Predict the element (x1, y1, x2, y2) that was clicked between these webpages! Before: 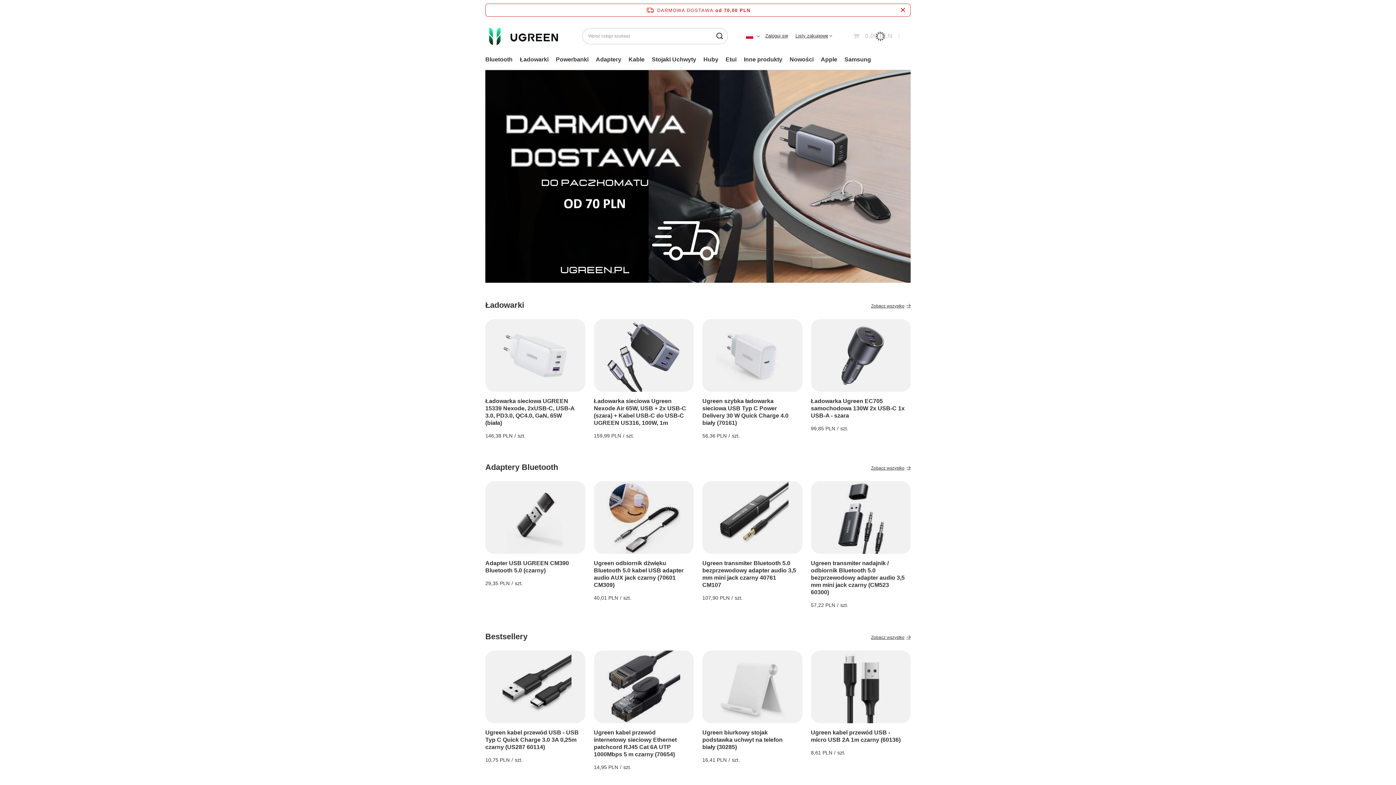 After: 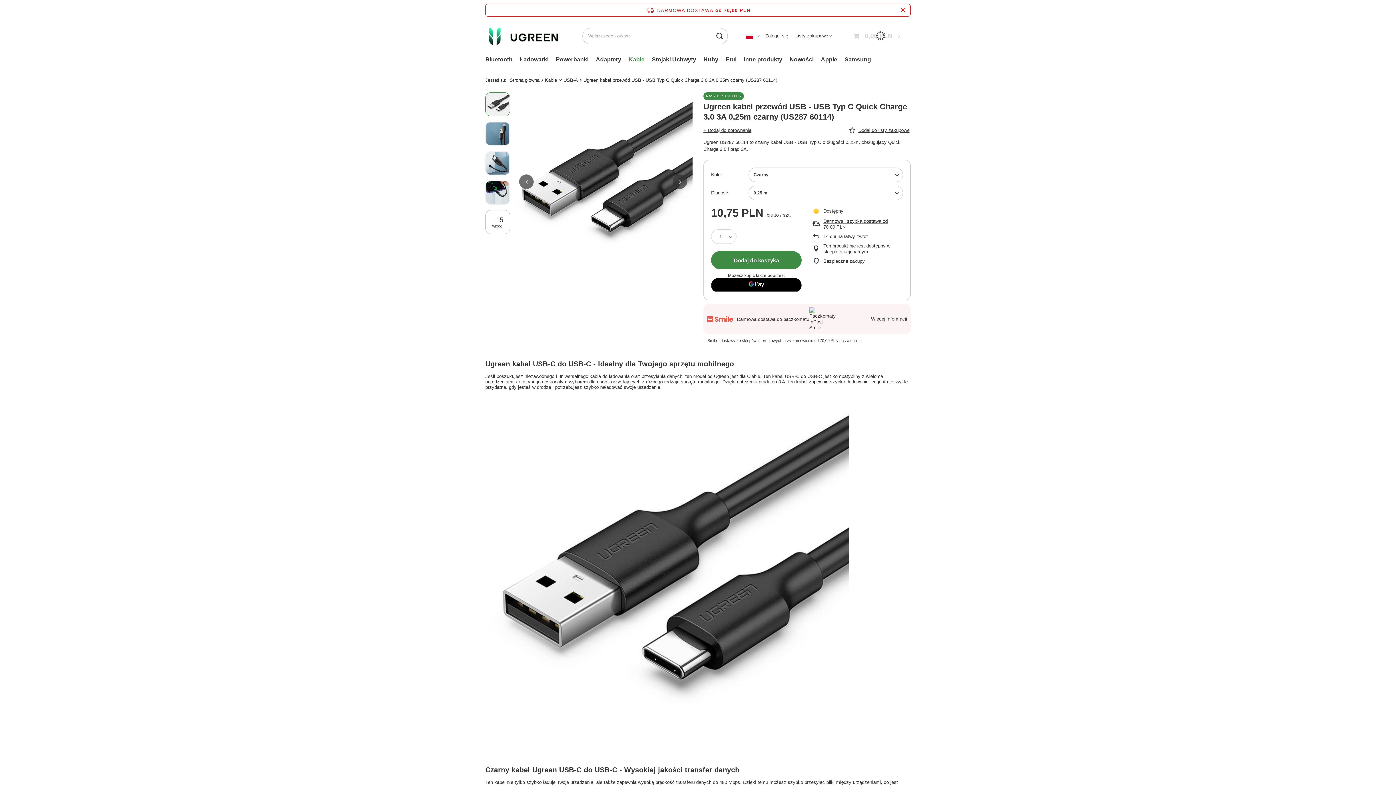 Action: label: Ugreen kabel przewód USB - USB Typ C Quick Charge 3.0 3A 0,25m czarny (US287 60114) bbox: (485, 729, 579, 751)